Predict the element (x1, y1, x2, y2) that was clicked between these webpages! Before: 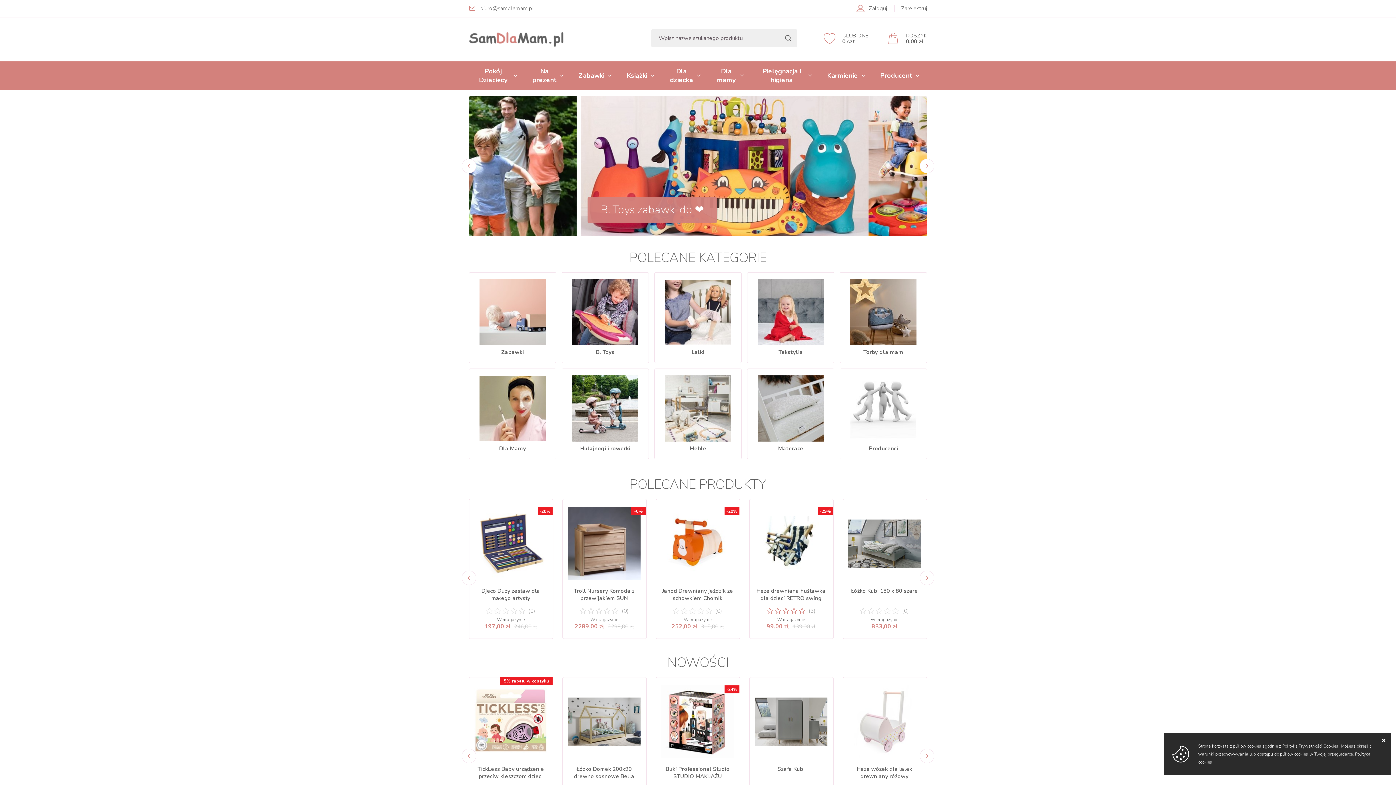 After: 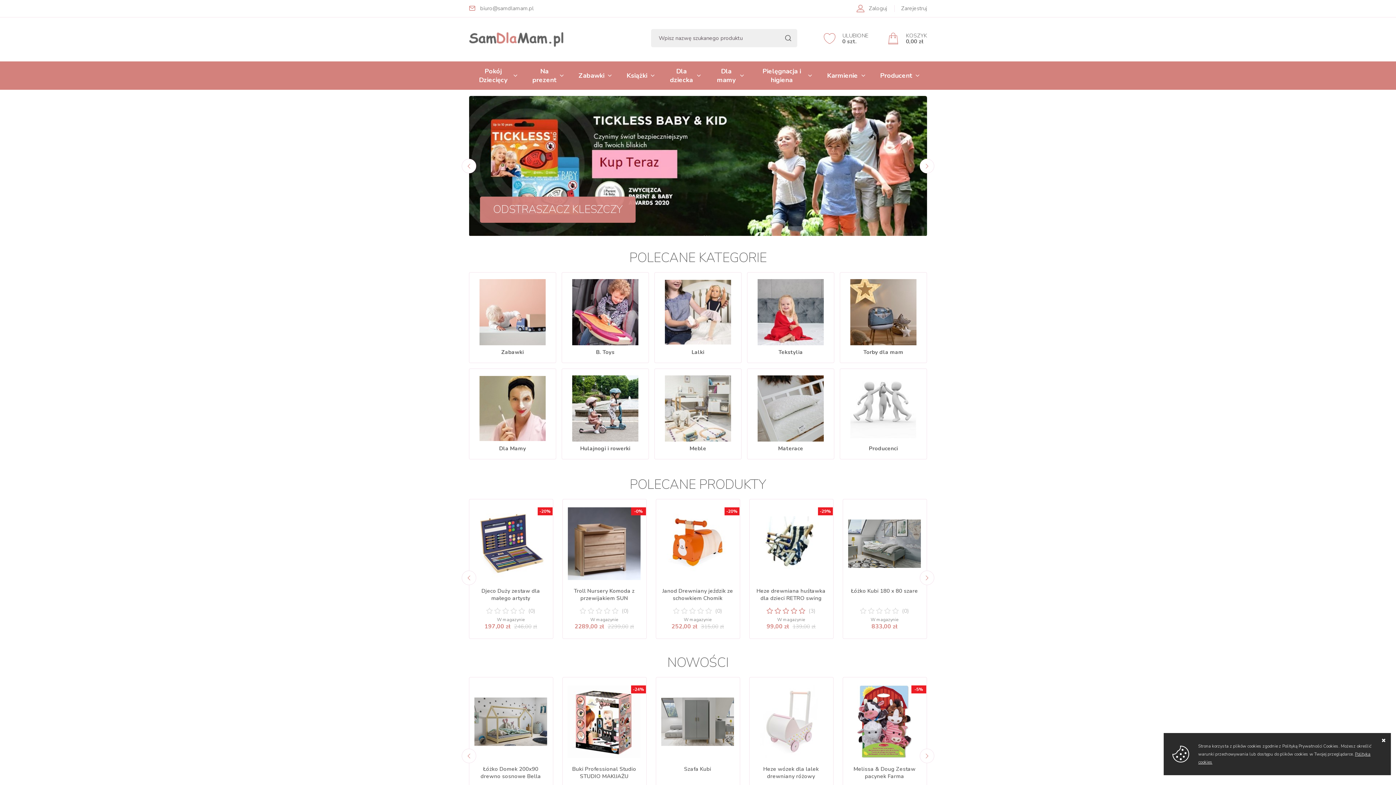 Action: label: Next bbox: (920, 748, 934, 763)